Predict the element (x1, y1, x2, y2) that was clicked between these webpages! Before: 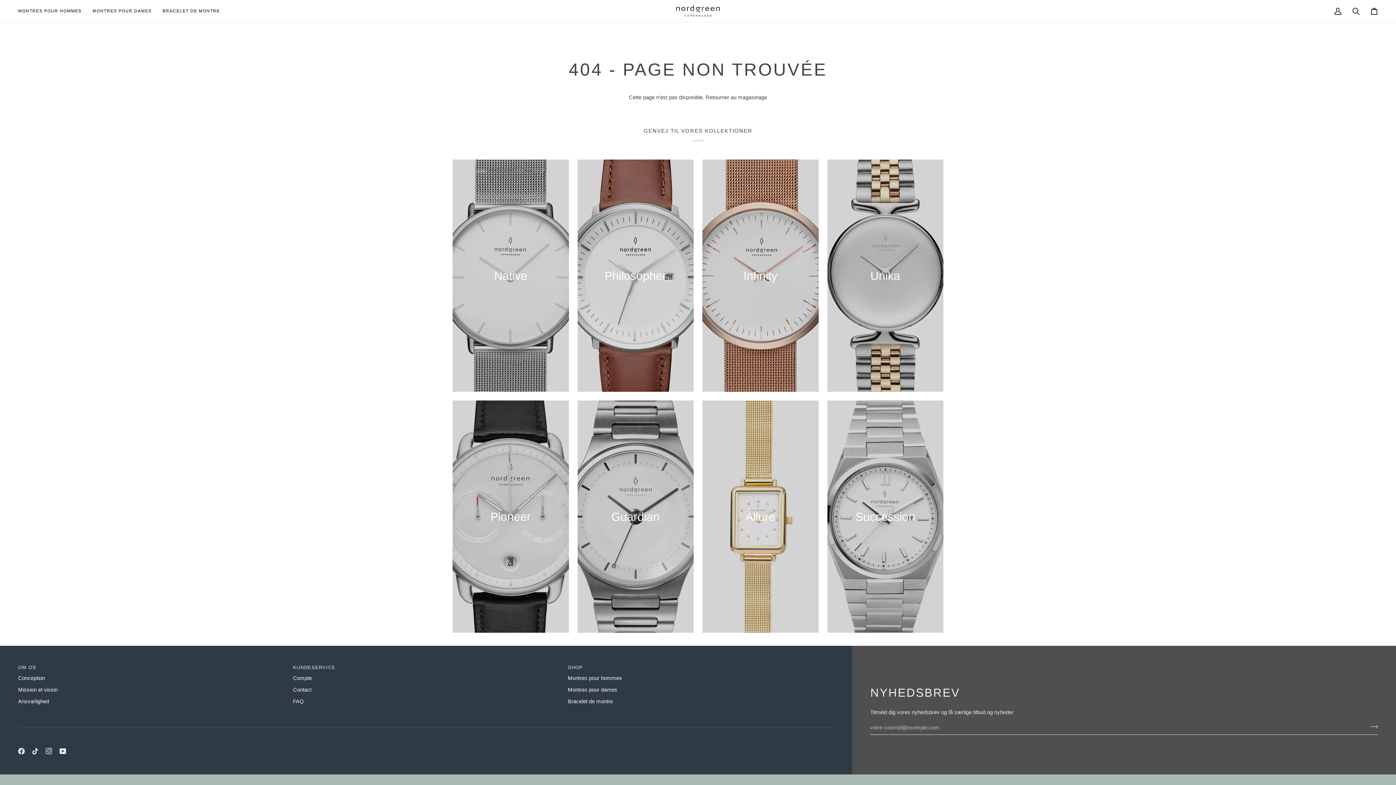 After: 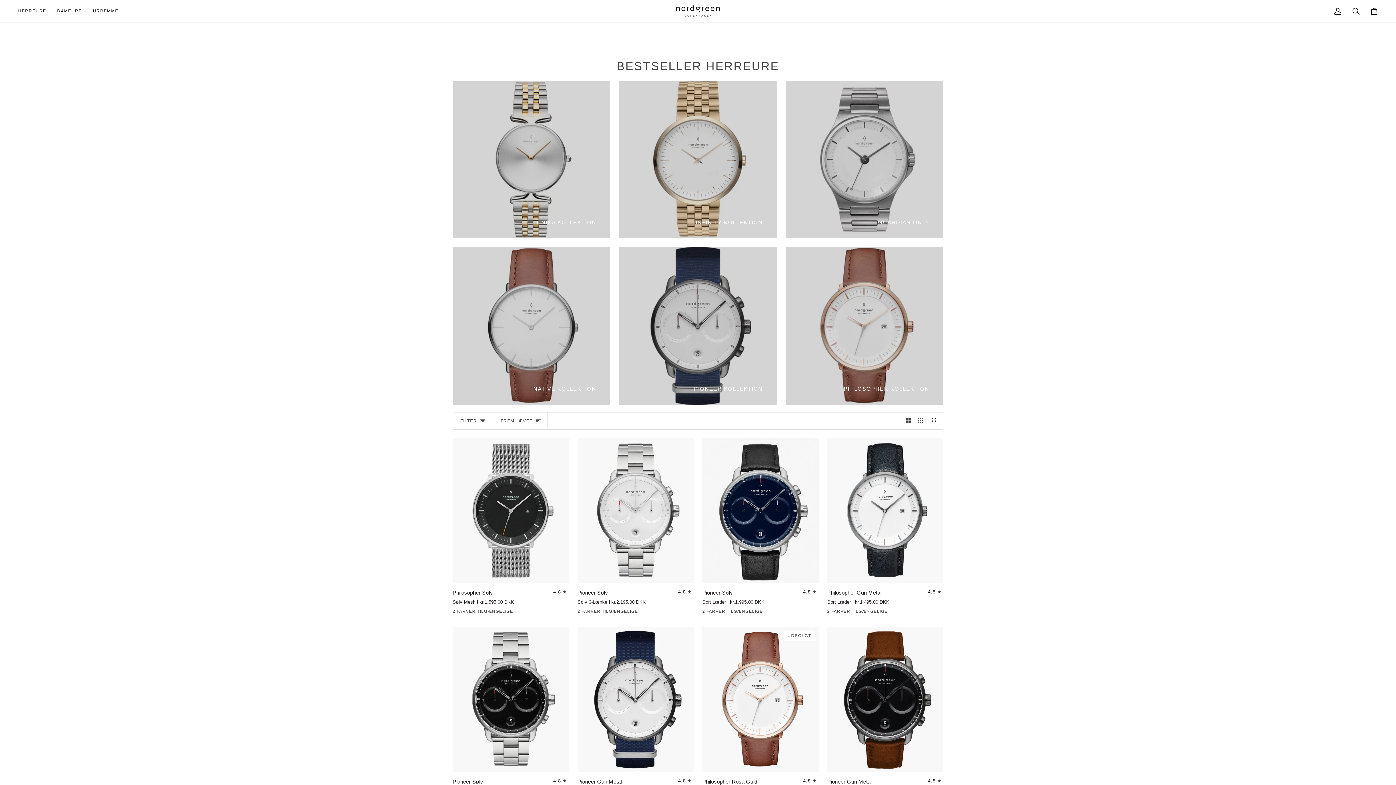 Action: bbox: (18, 0, 87, 22) label: MONTRES POUR HOMMES